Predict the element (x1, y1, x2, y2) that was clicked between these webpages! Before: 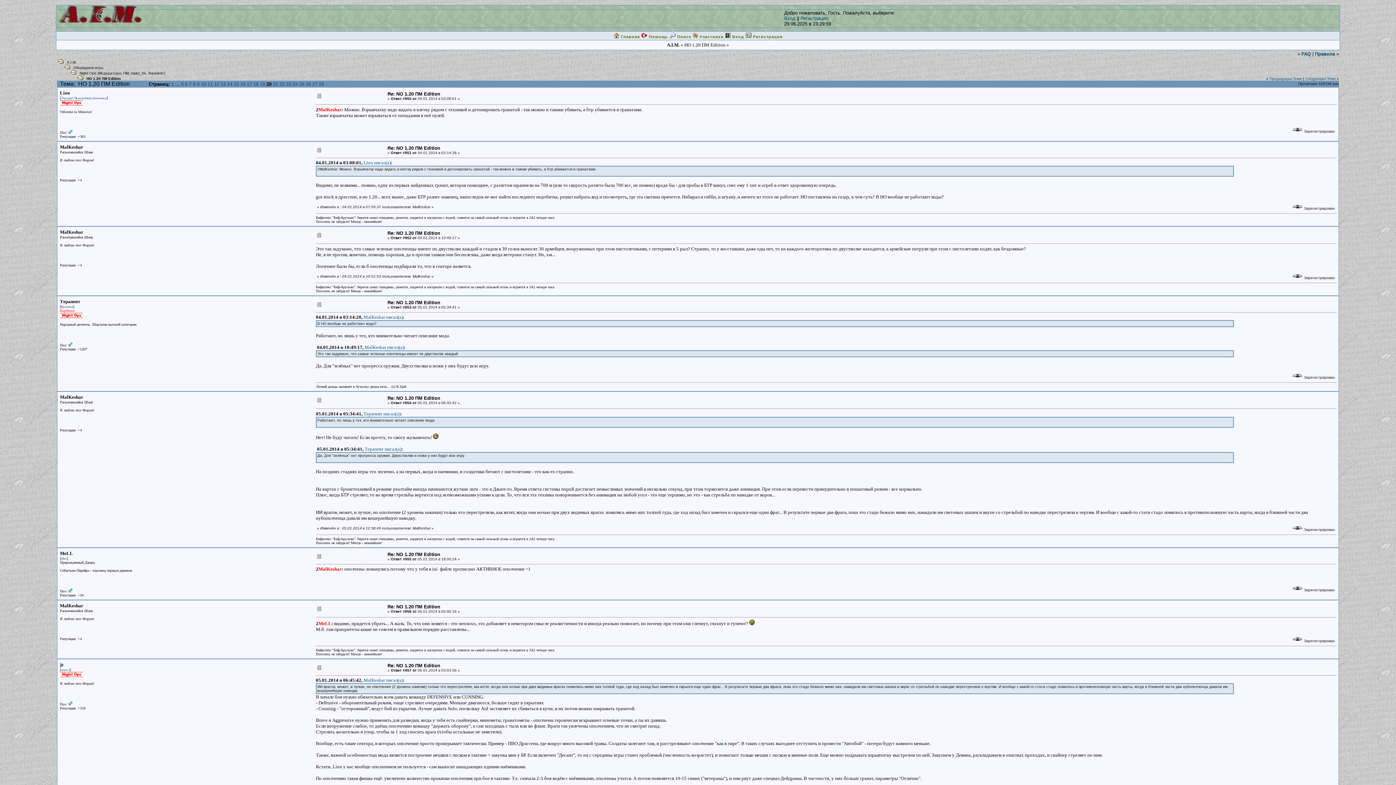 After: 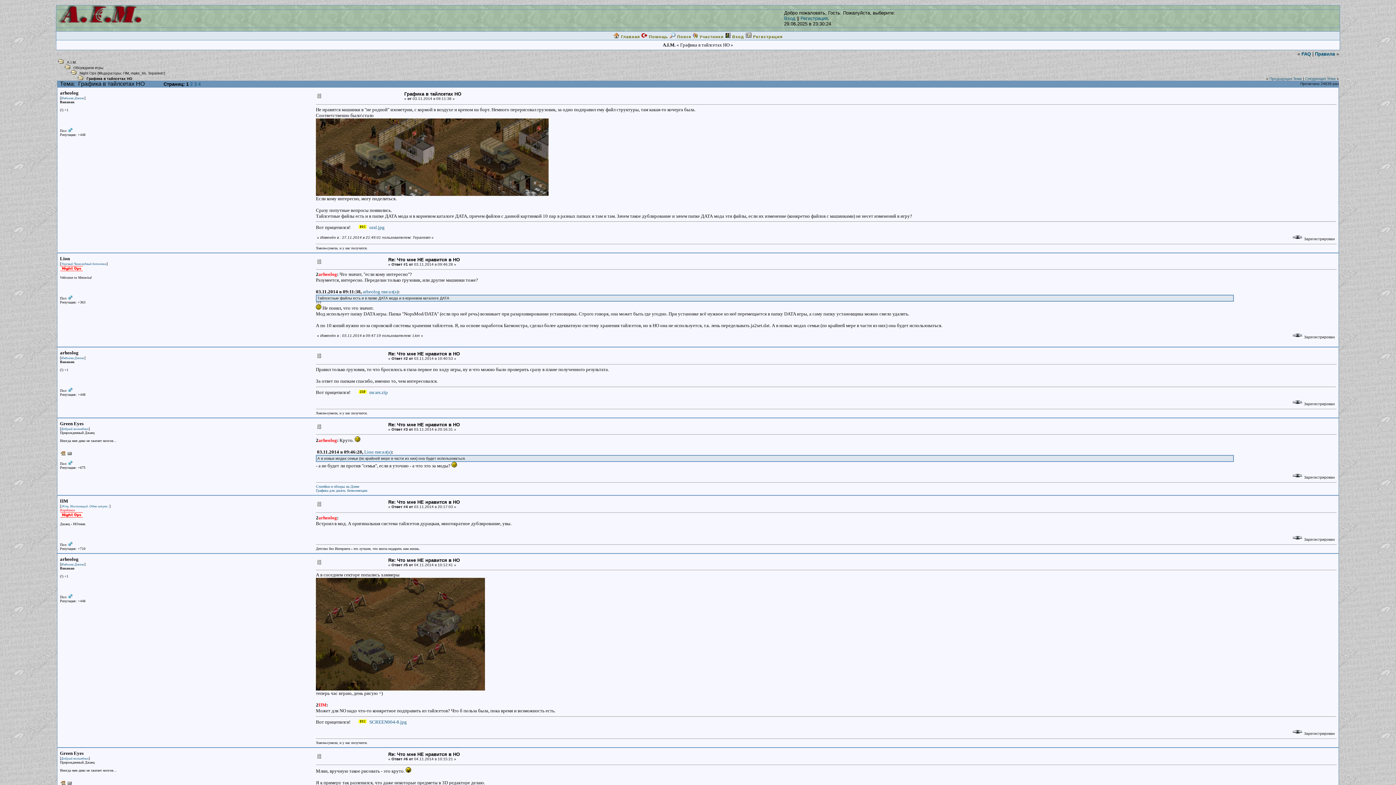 Action: bbox: (1305, 76, 1336, 80) label: Следующая Тема